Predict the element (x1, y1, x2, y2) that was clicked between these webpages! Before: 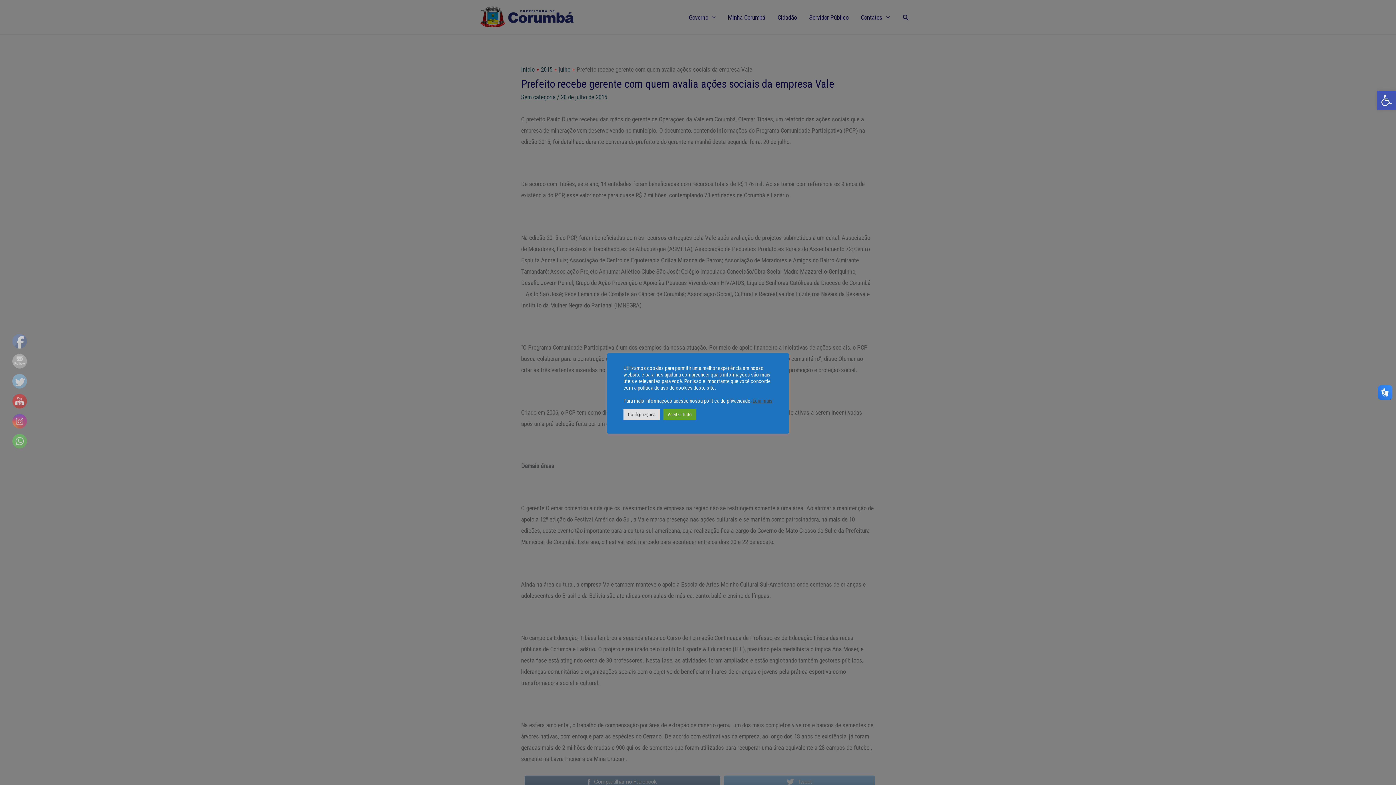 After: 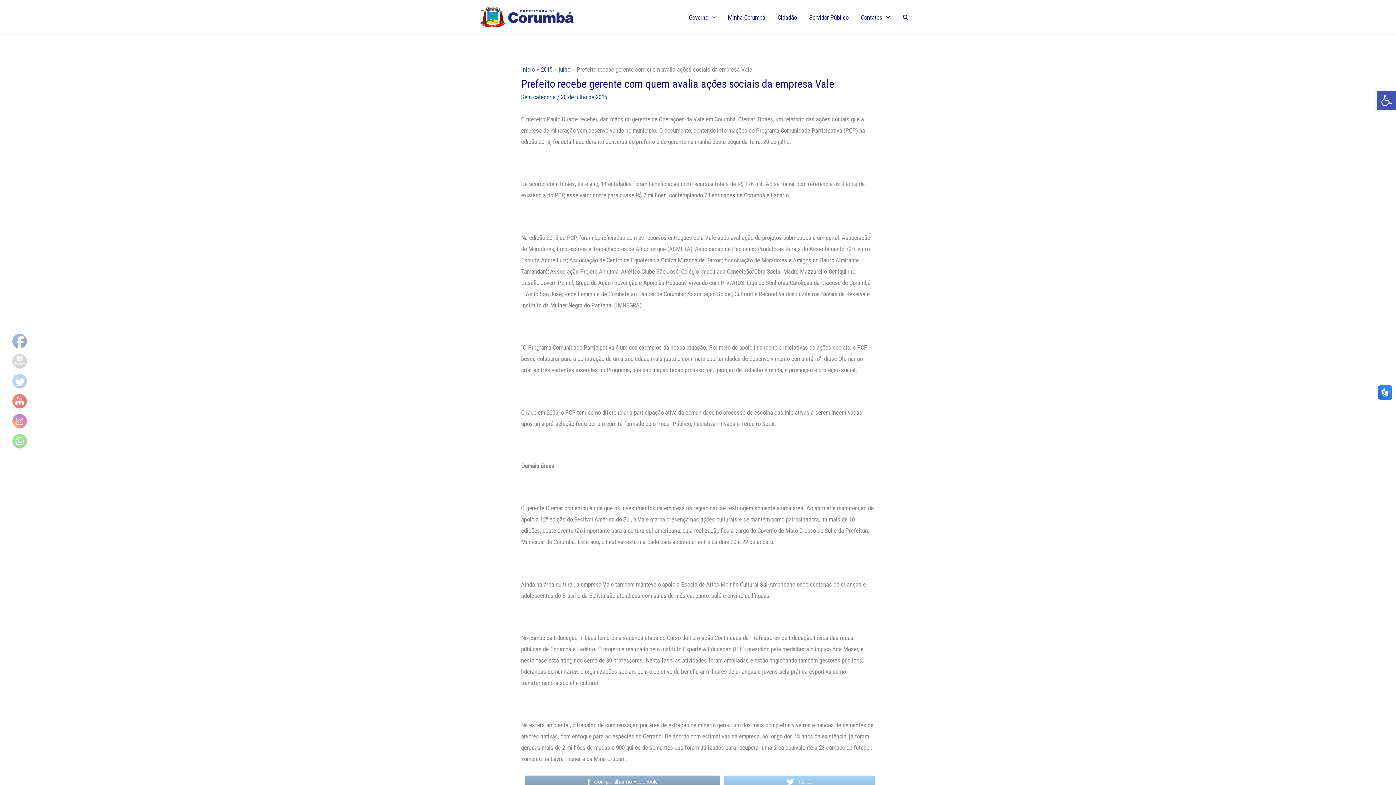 Action: label: Aceitar Tudo bbox: (663, 408, 696, 420)